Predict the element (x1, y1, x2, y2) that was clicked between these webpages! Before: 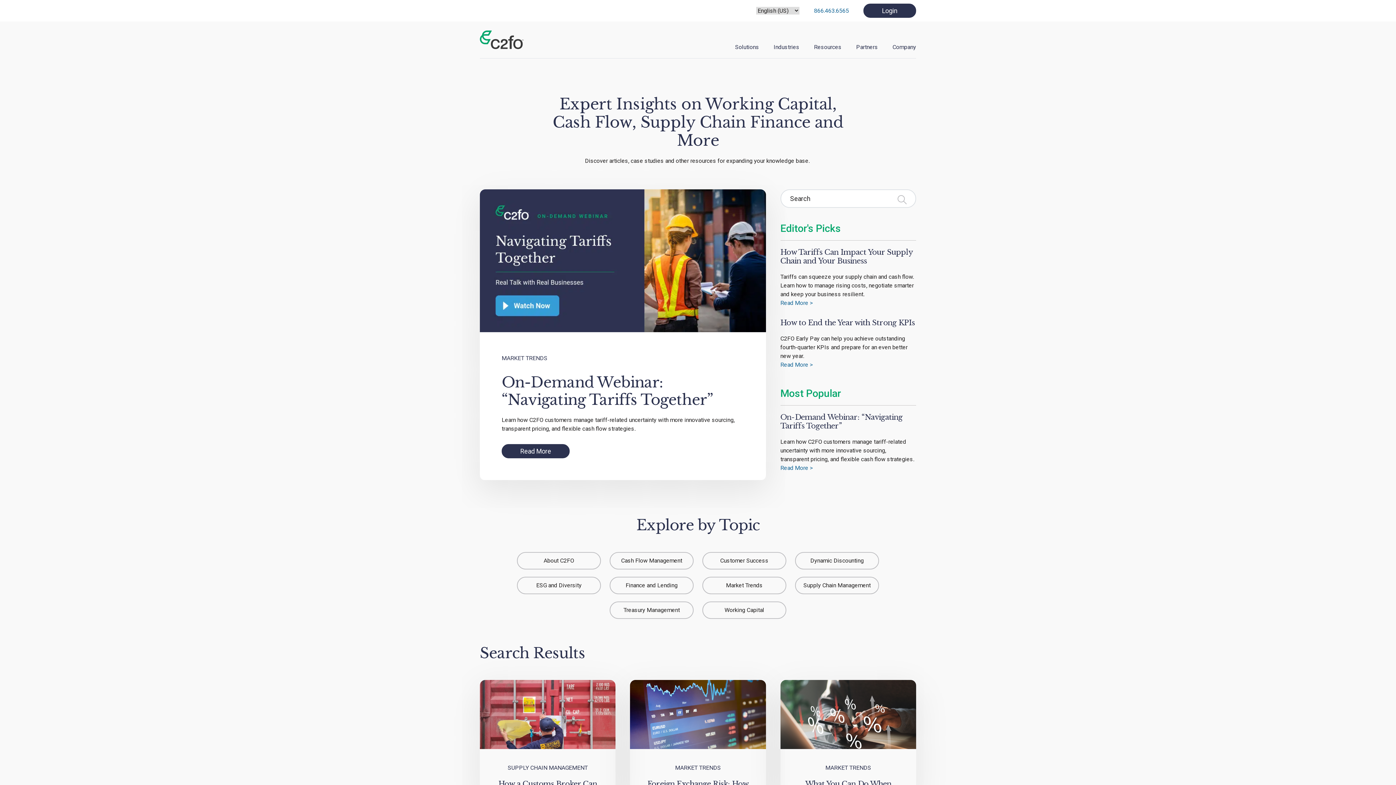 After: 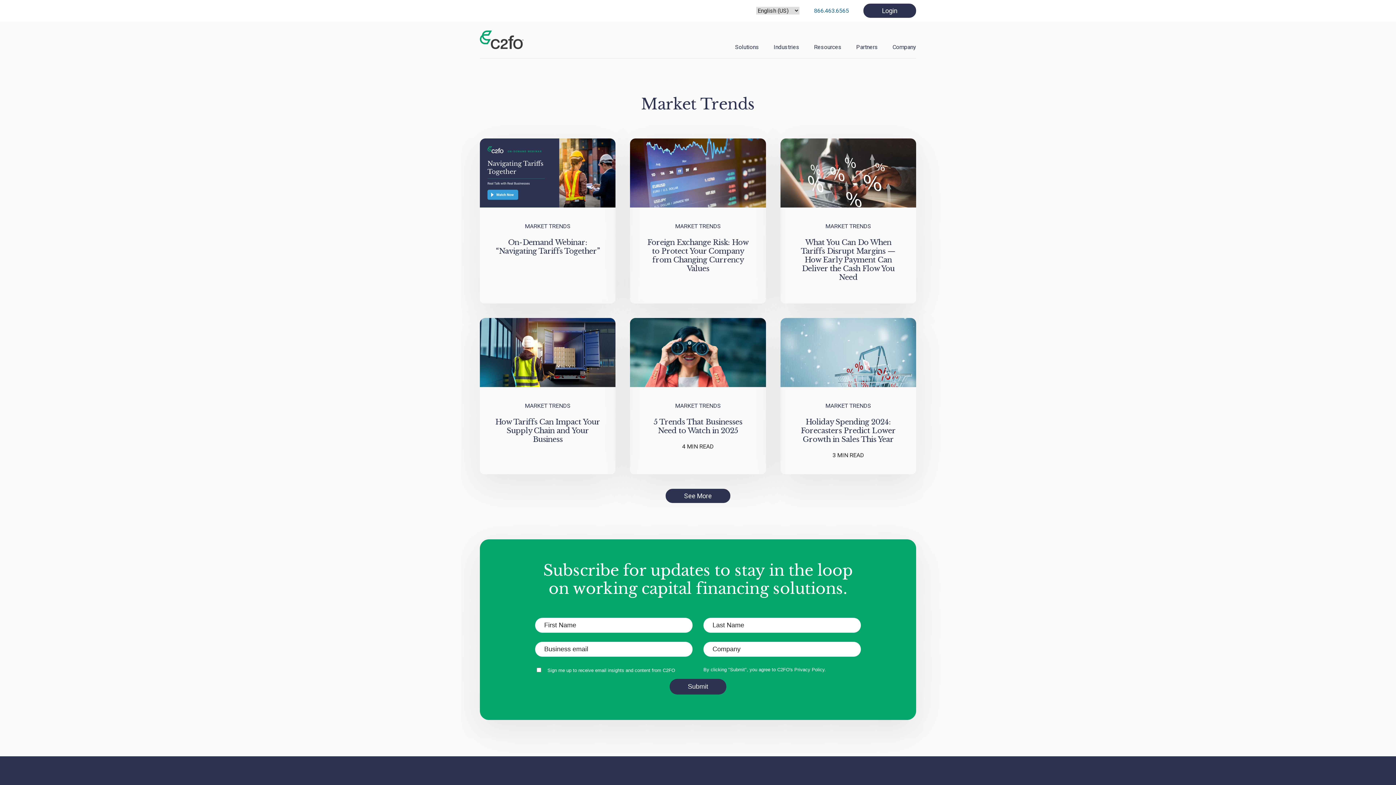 Action: label: MARKET TRENDS bbox: (675, 764, 721, 771)